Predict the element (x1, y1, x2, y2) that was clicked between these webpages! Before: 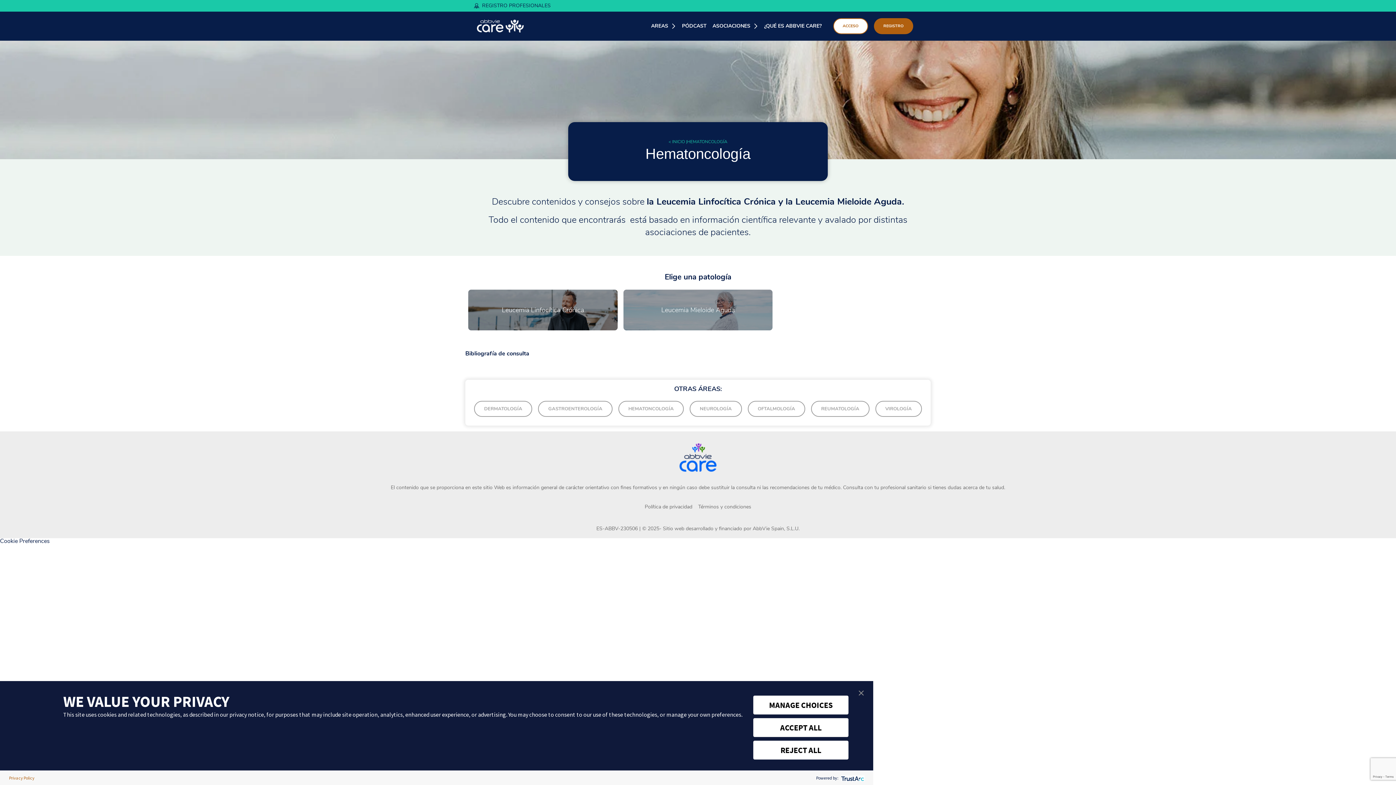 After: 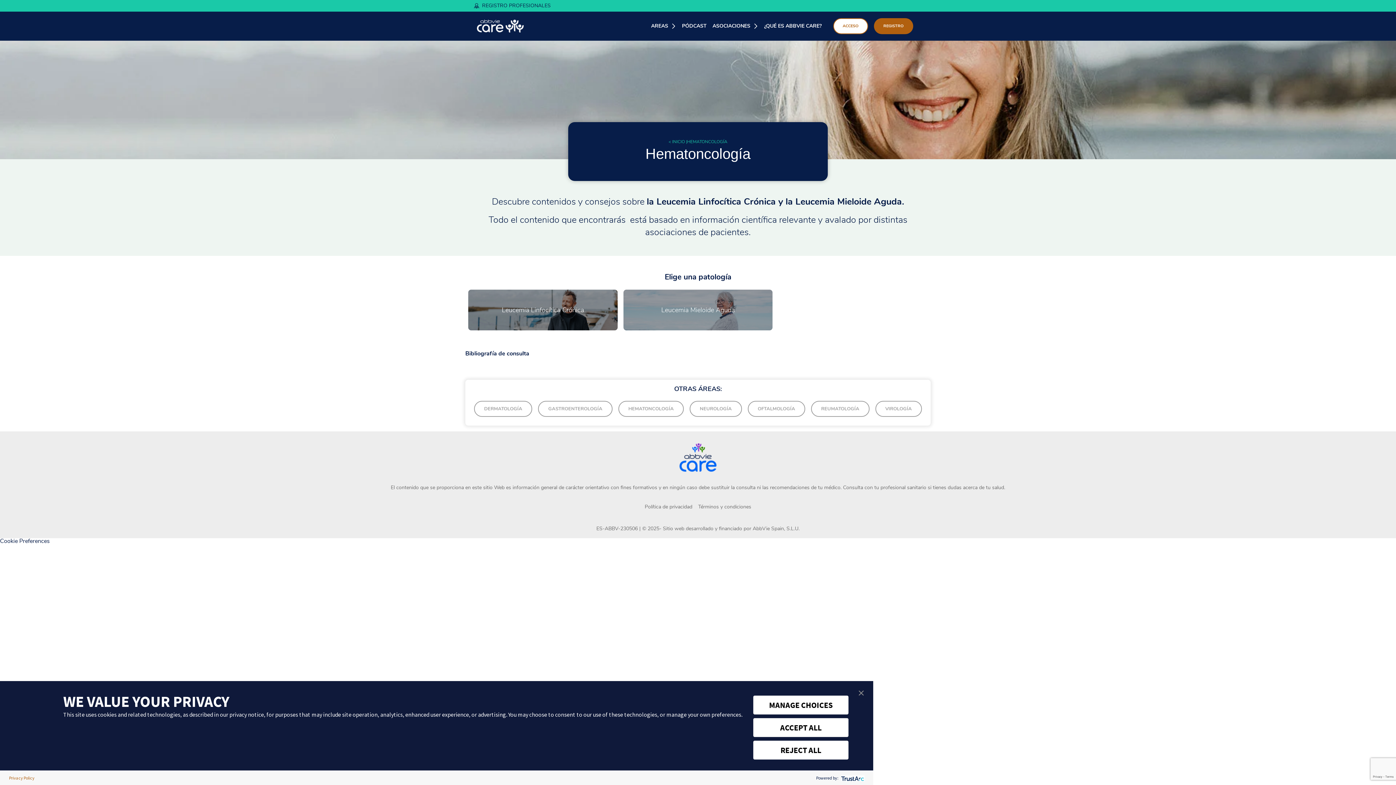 Action: label: privacy notice bbox: (229, 711, 264, 718)